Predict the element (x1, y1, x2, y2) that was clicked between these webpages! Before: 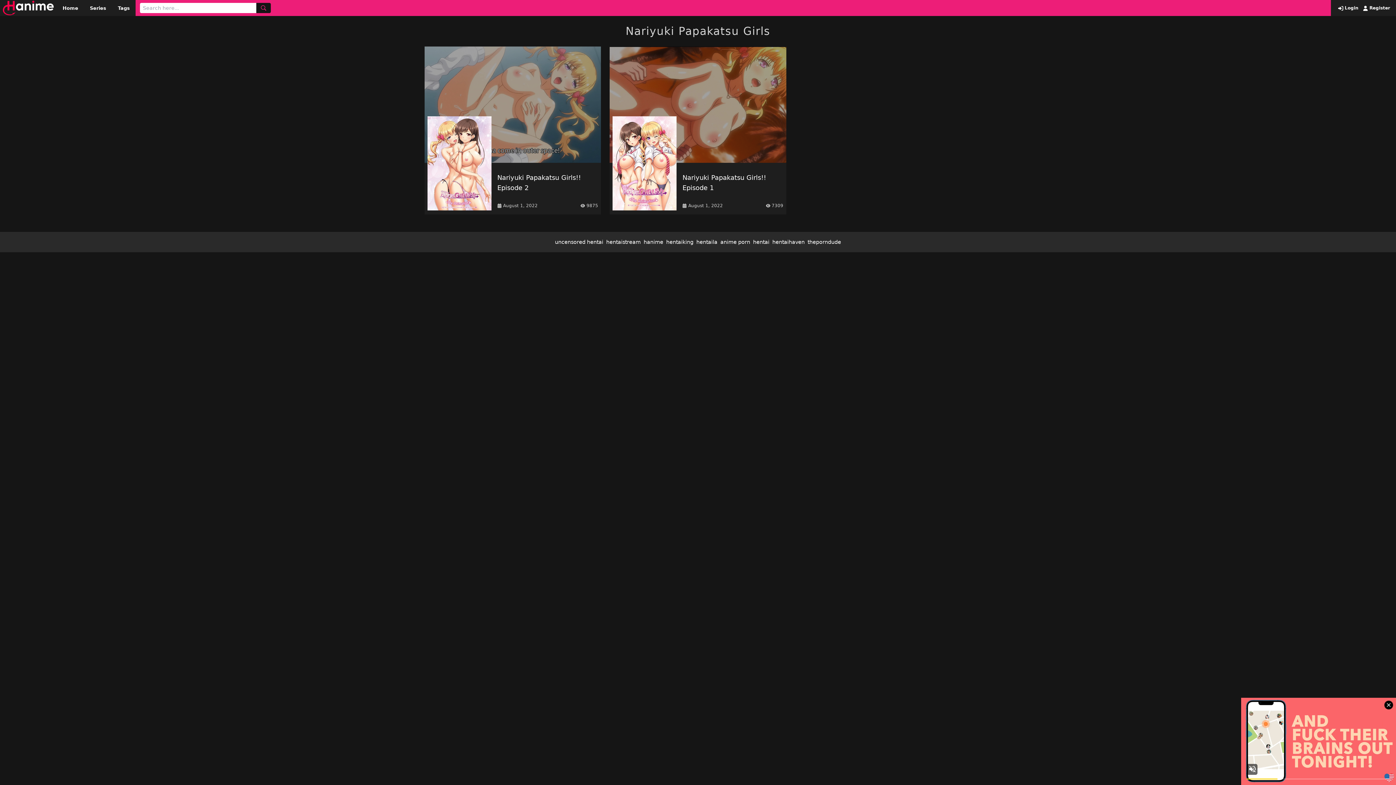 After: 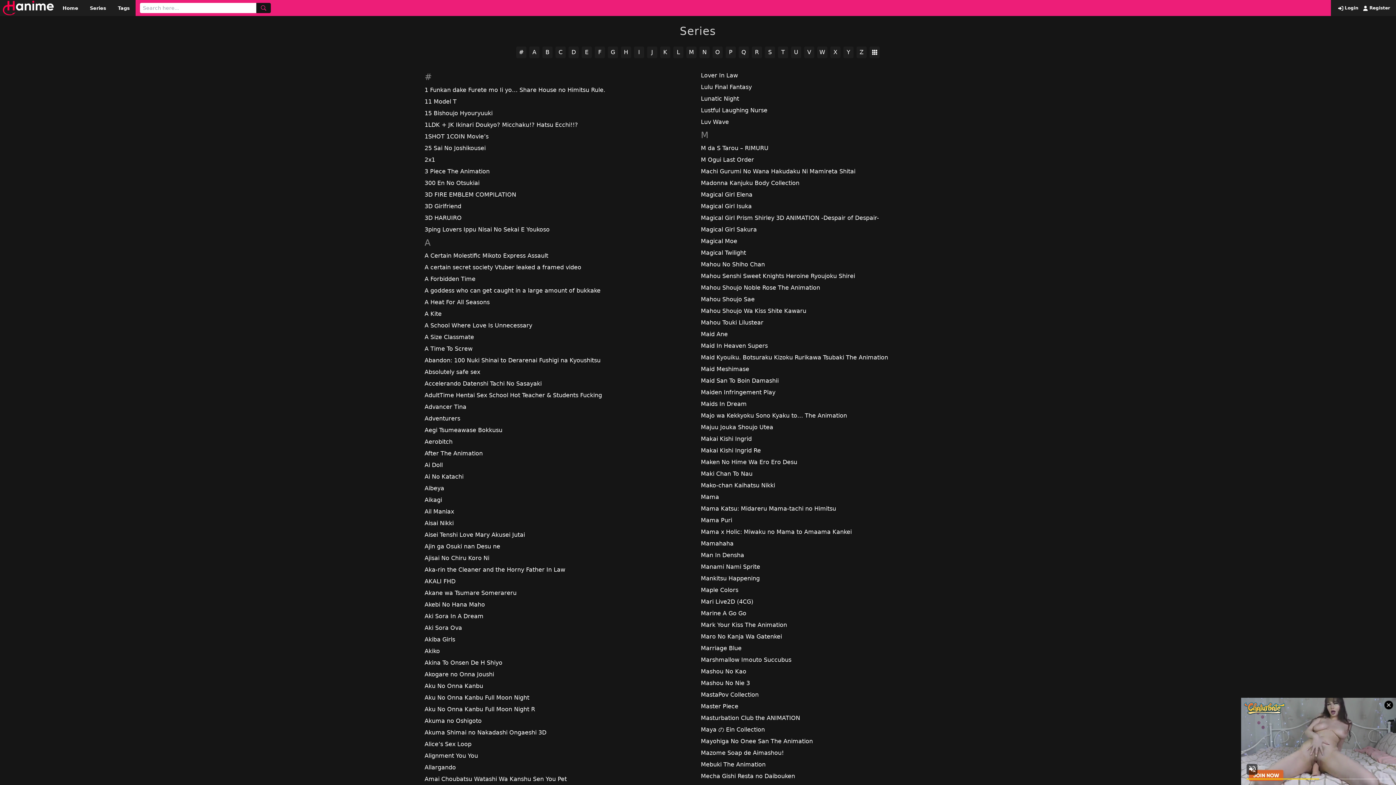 Action: label: Series bbox: (89, 5, 106, 10)